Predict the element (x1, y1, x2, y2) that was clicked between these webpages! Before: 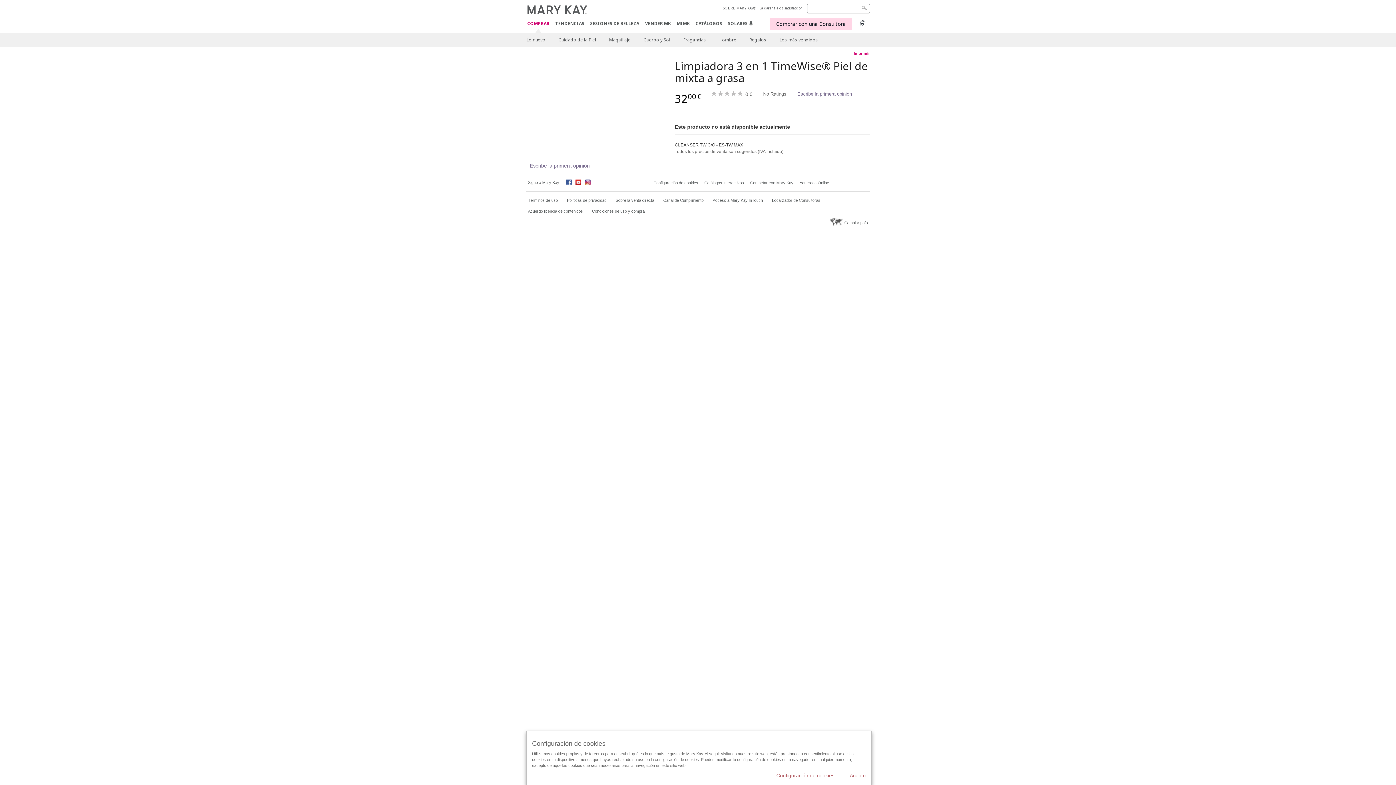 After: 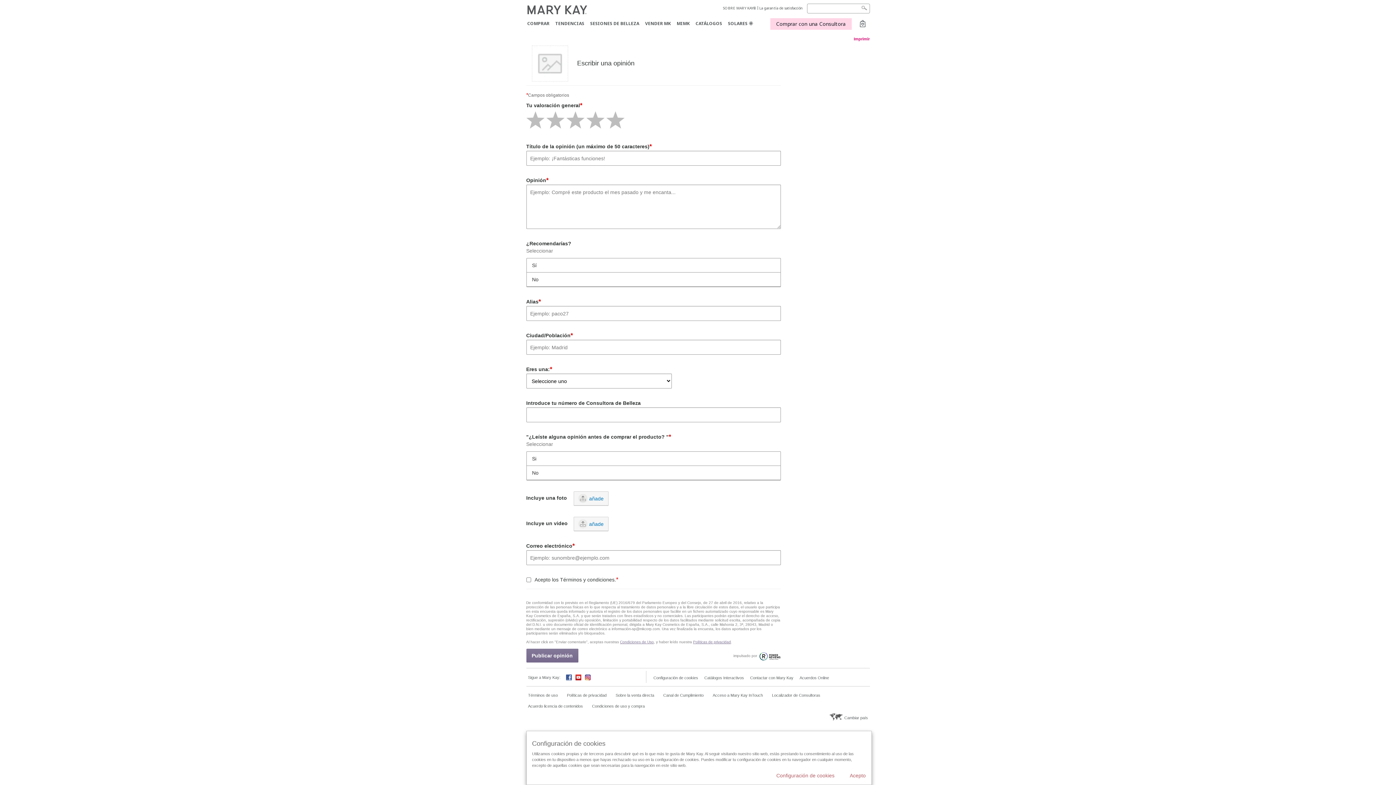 Action: bbox: (792, 91, 857, 96) label: Escribe la primera opinión